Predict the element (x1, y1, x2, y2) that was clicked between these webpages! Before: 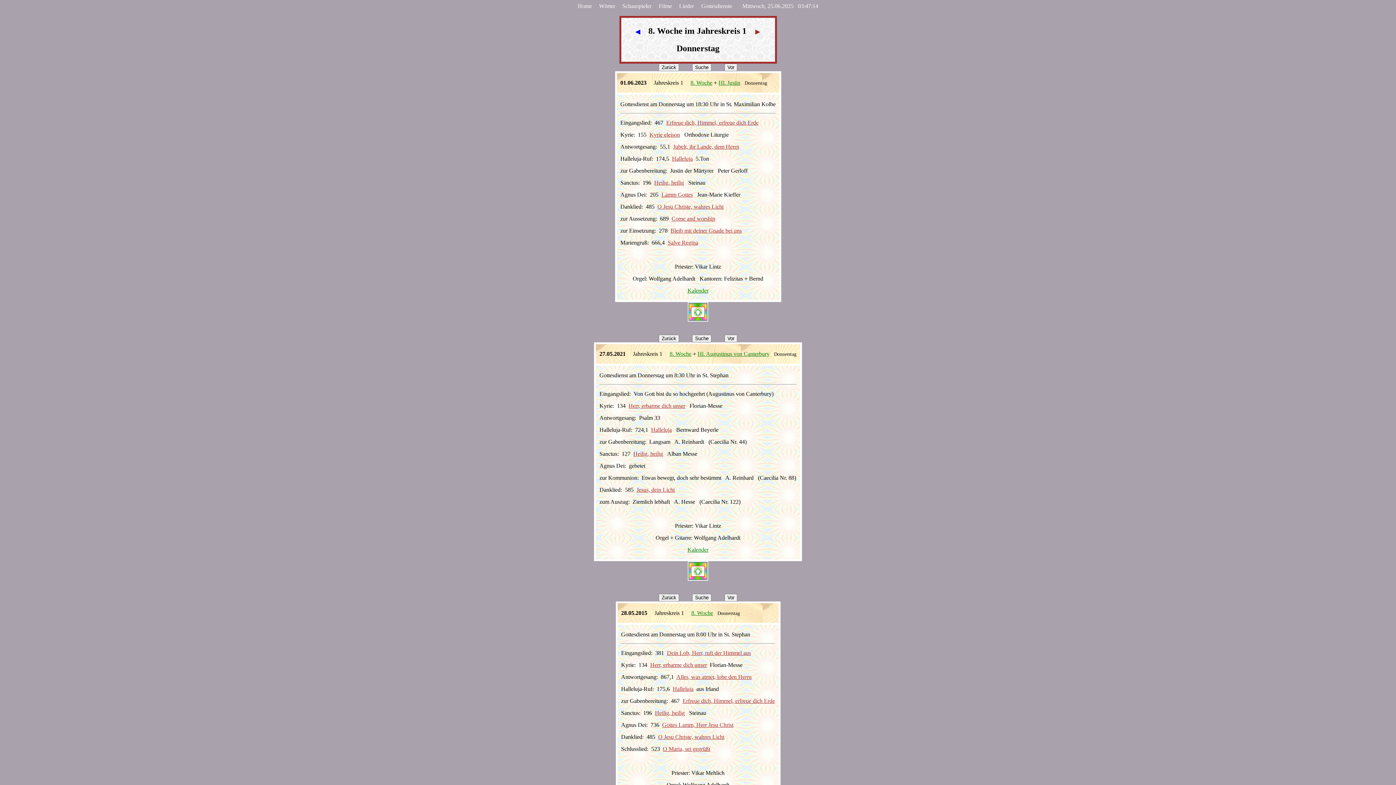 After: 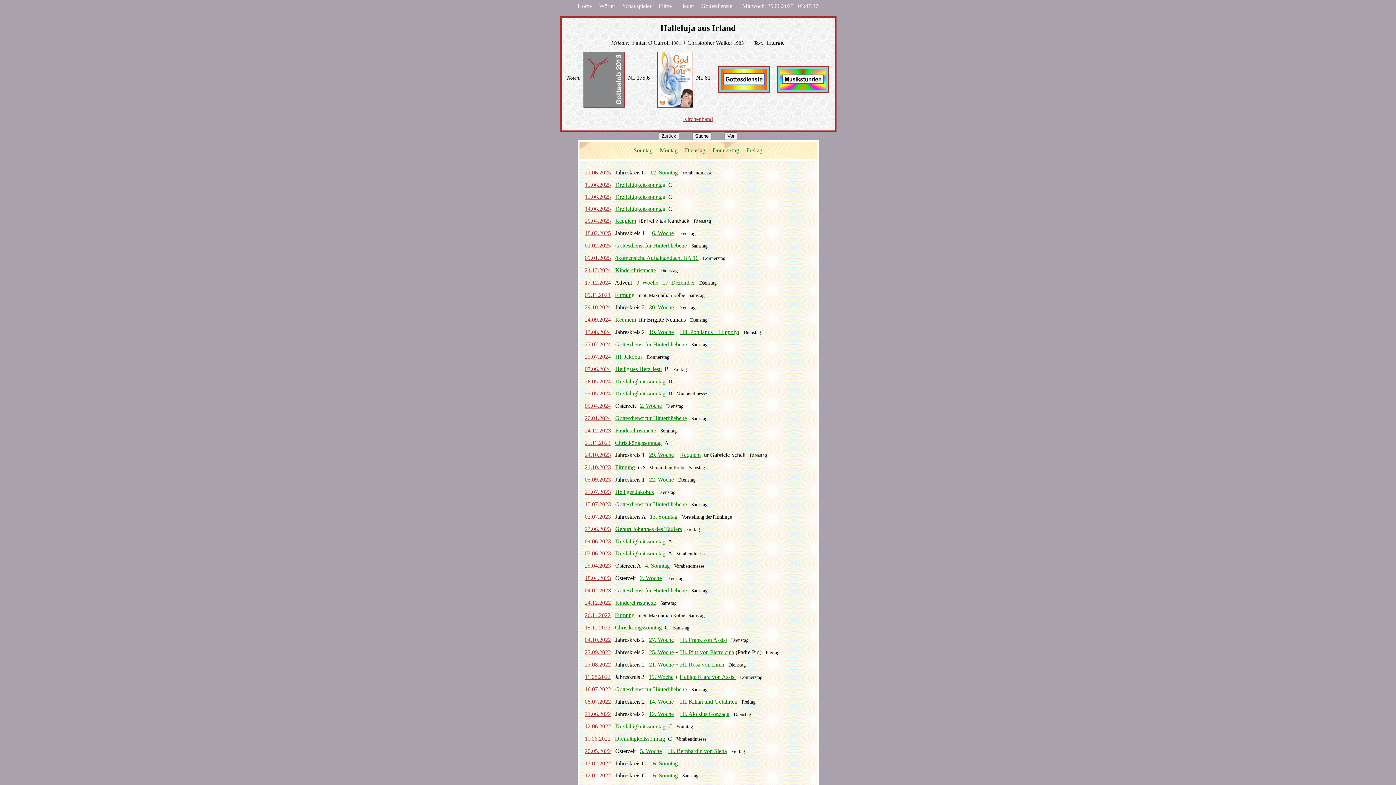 Action: bbox: (672, 686, 693, 692) label: Halleluja